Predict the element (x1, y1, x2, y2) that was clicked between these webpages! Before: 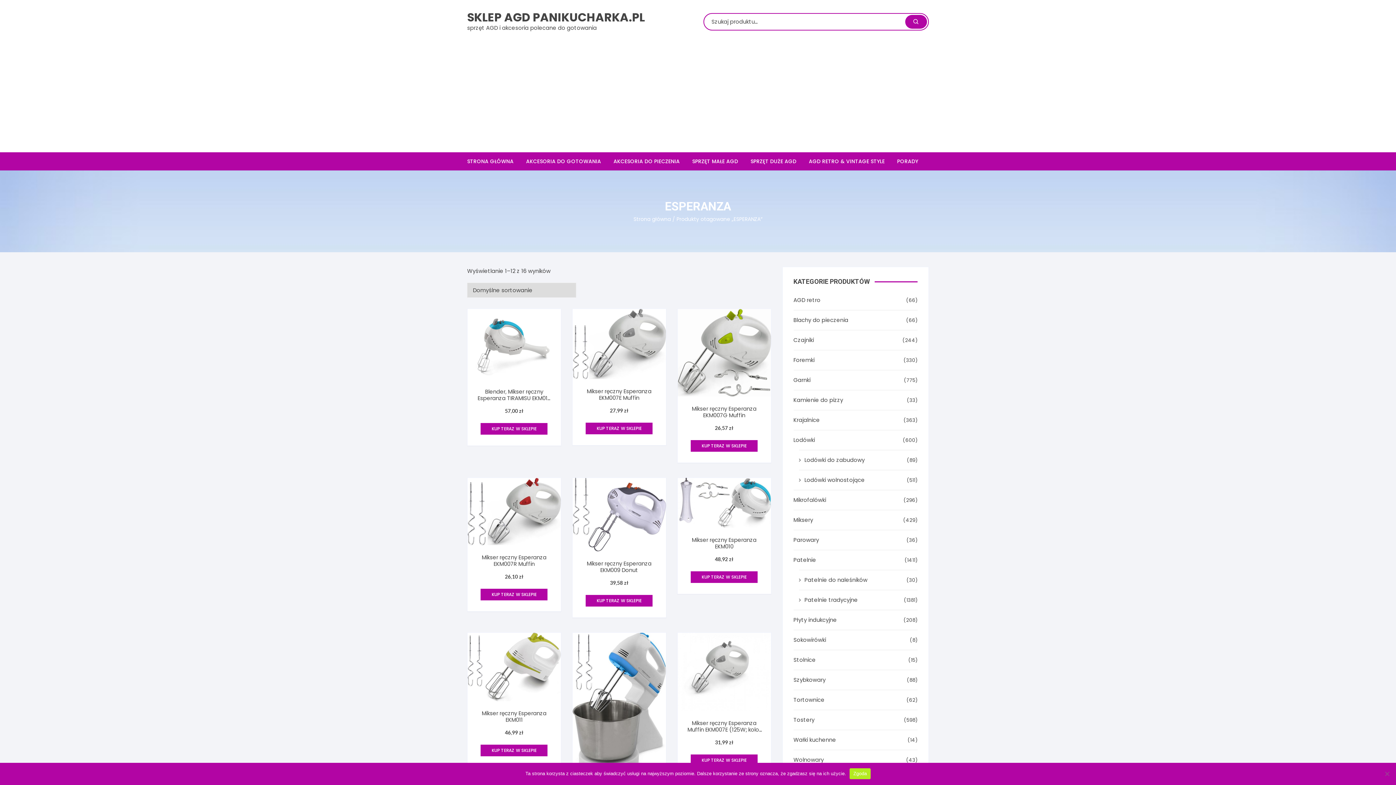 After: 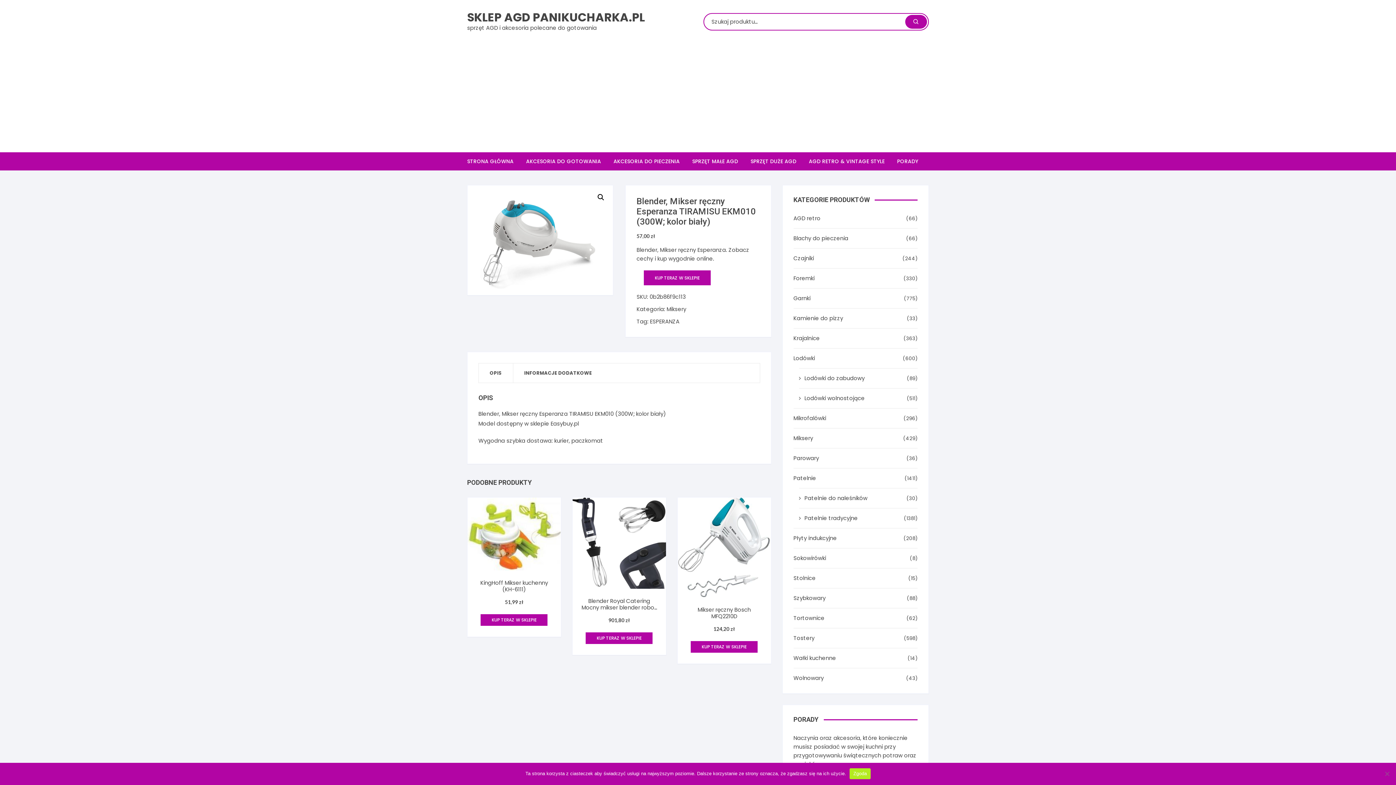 Action: label: Blender, Mikser ręczny Esperanza TIRAMISU EKM010 (300W; kolor biały) bbox: (474, 388, 553, 407)